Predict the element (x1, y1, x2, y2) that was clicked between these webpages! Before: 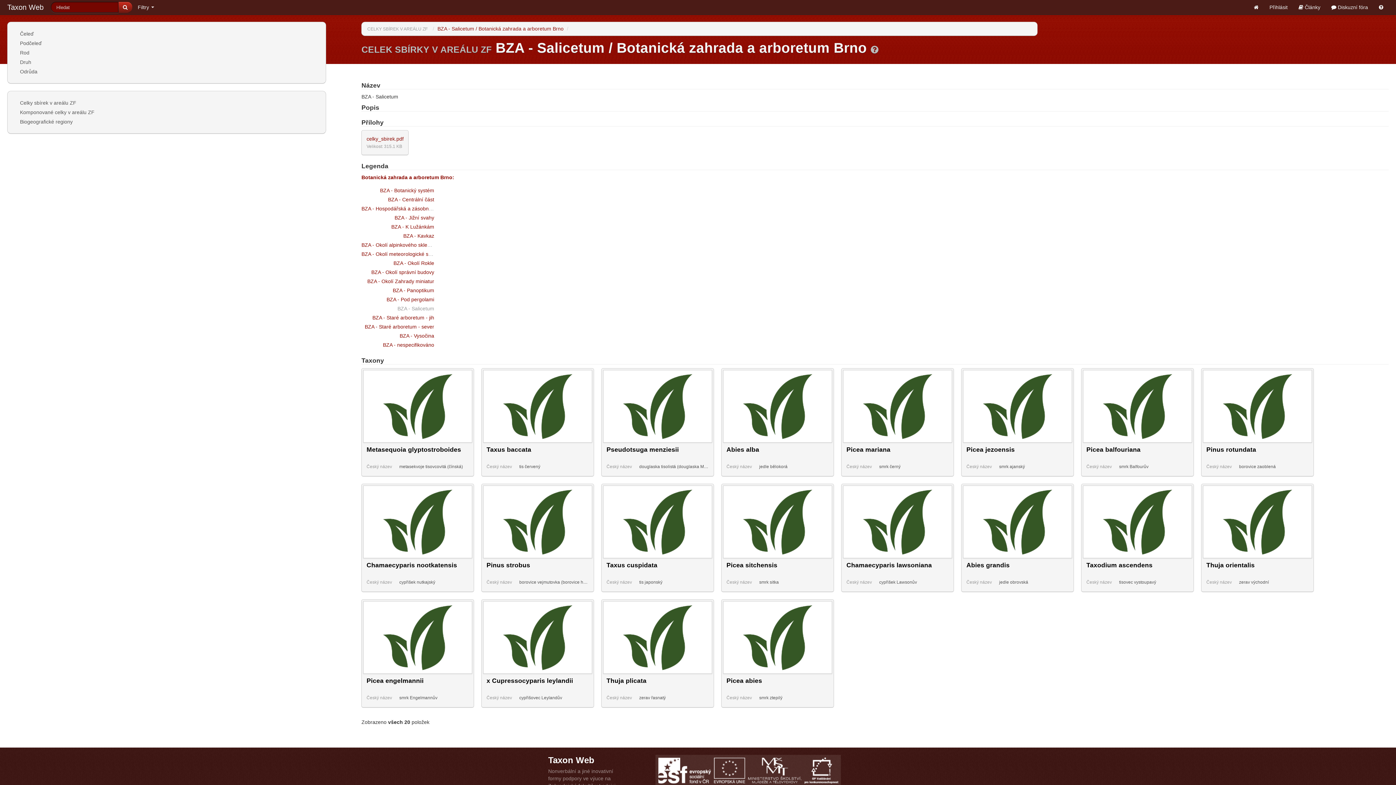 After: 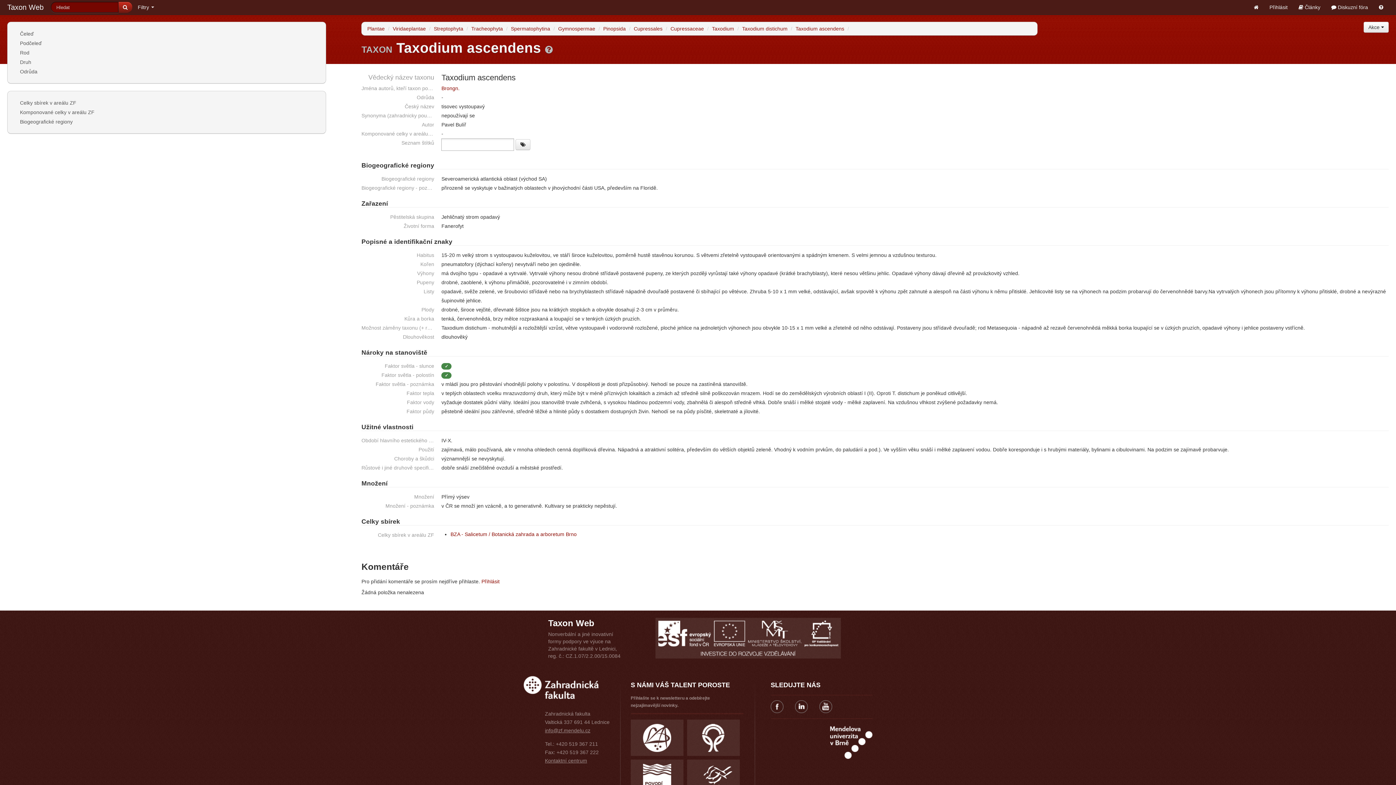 Action: bbox: (1083, 518, 1192, 524)